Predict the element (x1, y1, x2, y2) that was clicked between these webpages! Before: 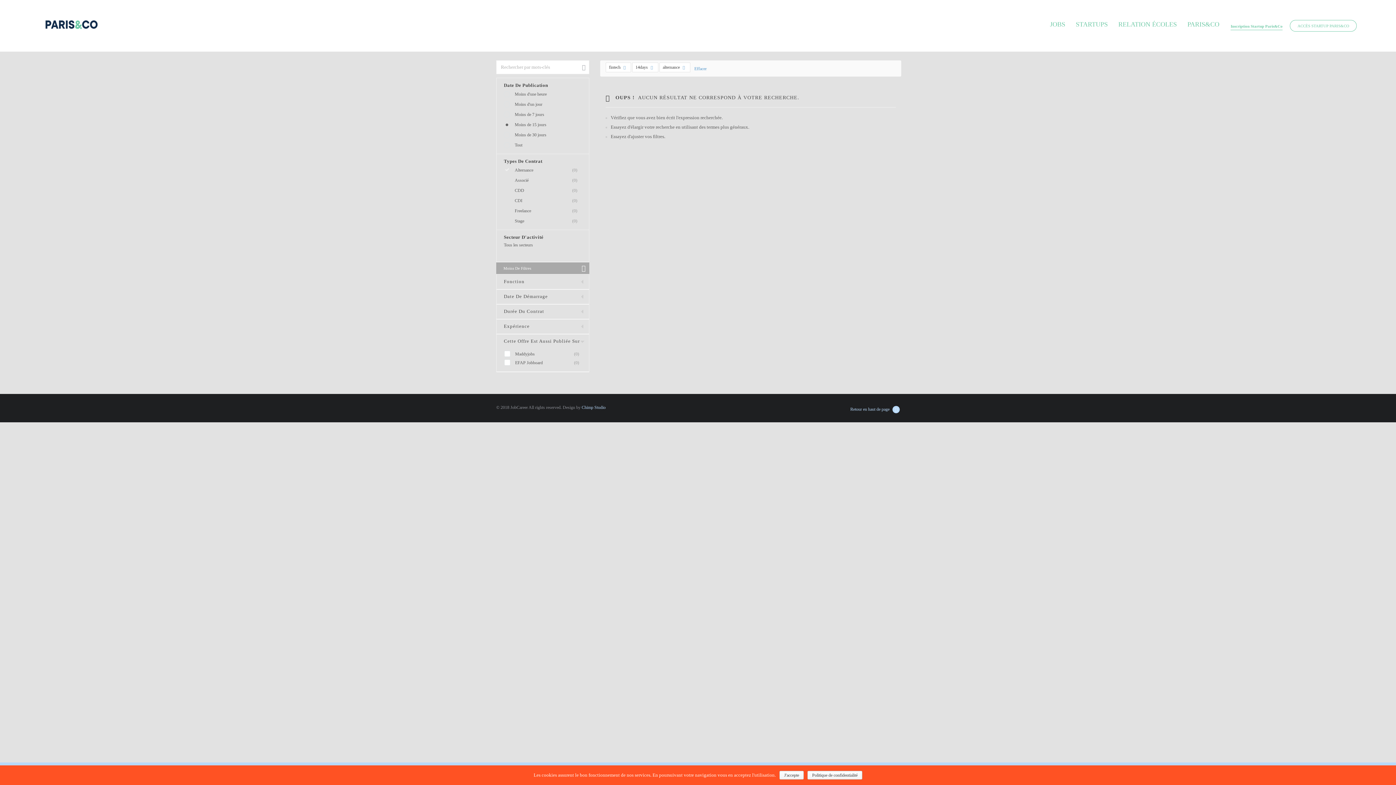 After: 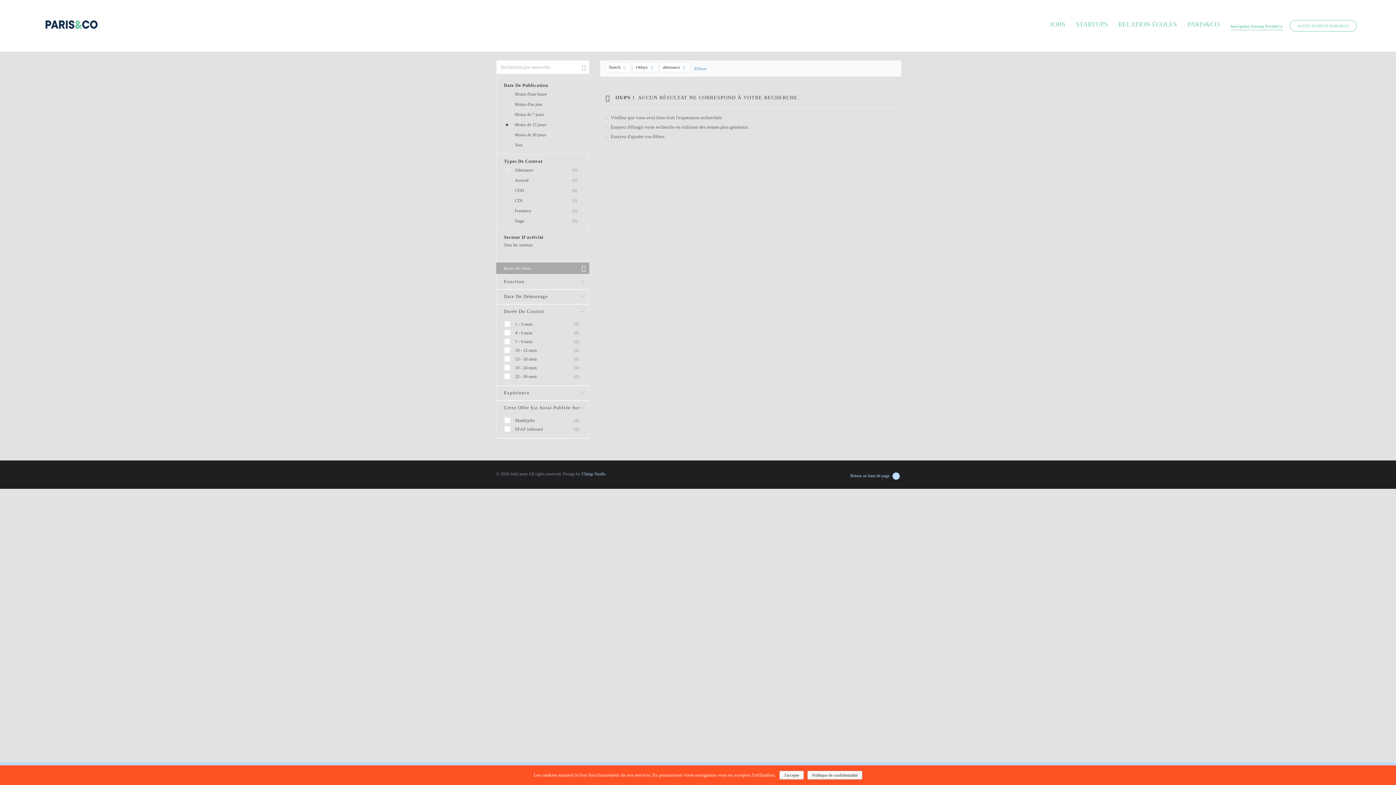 Action: bbox: (496, 304, 589, 318) label: Durée Du Contrat